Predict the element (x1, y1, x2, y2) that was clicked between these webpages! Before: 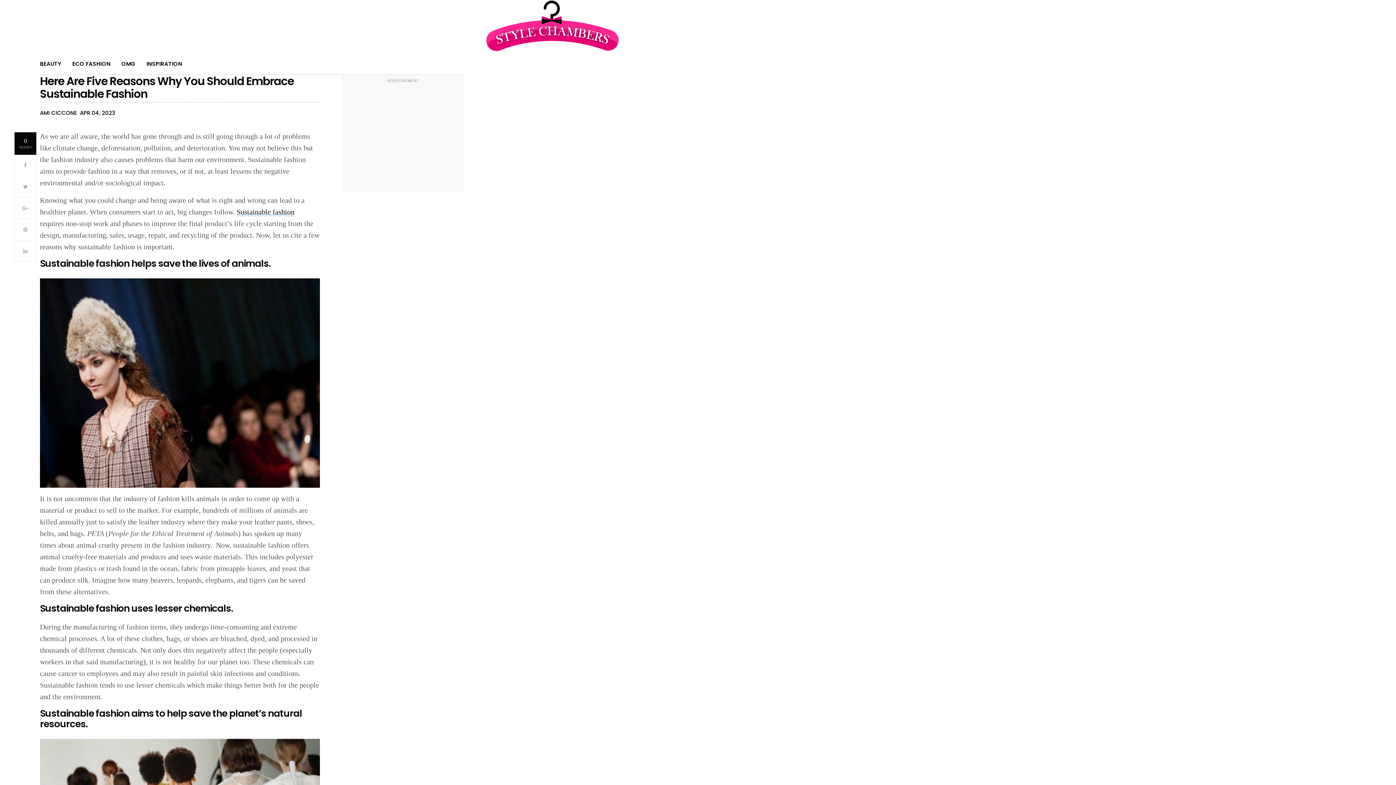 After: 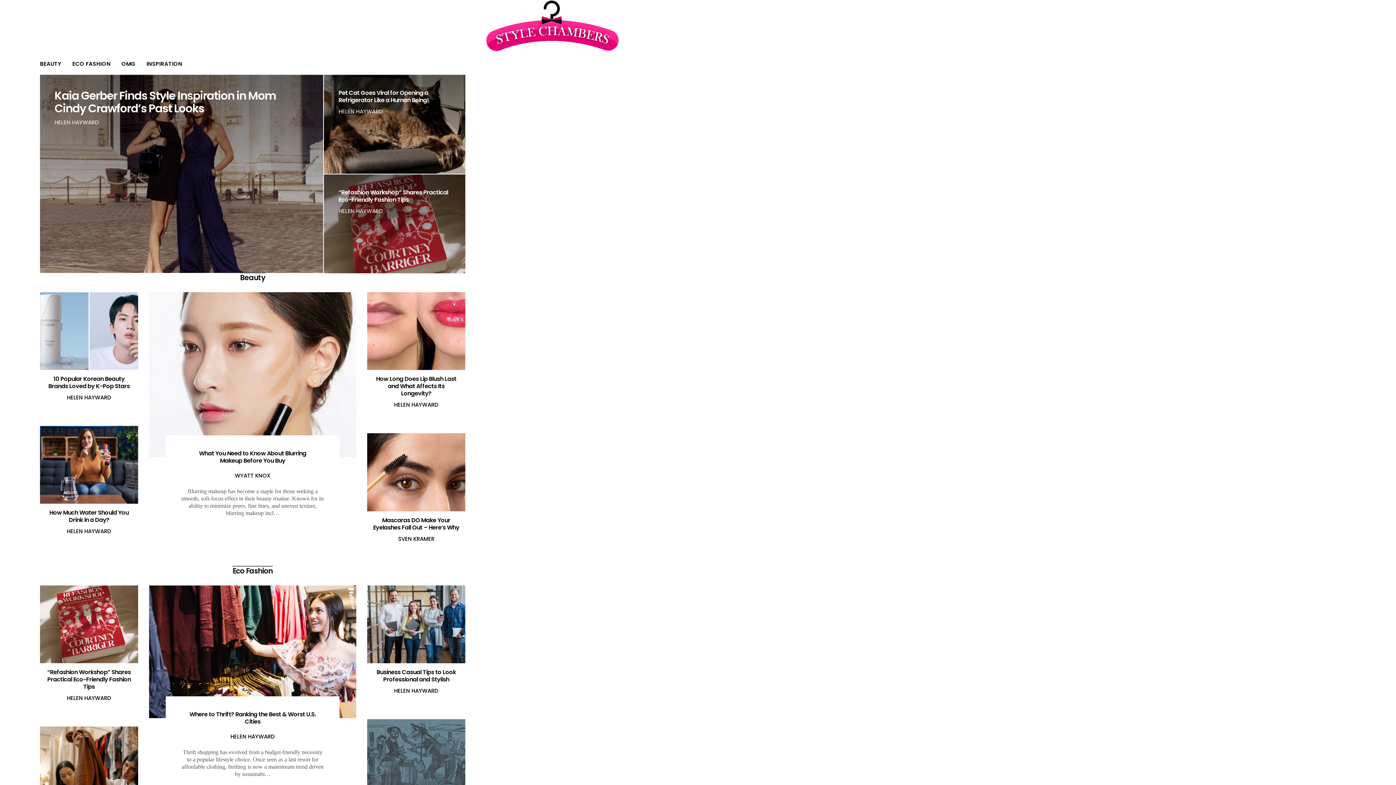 Action: bbox: (485, 0, 620, 51)